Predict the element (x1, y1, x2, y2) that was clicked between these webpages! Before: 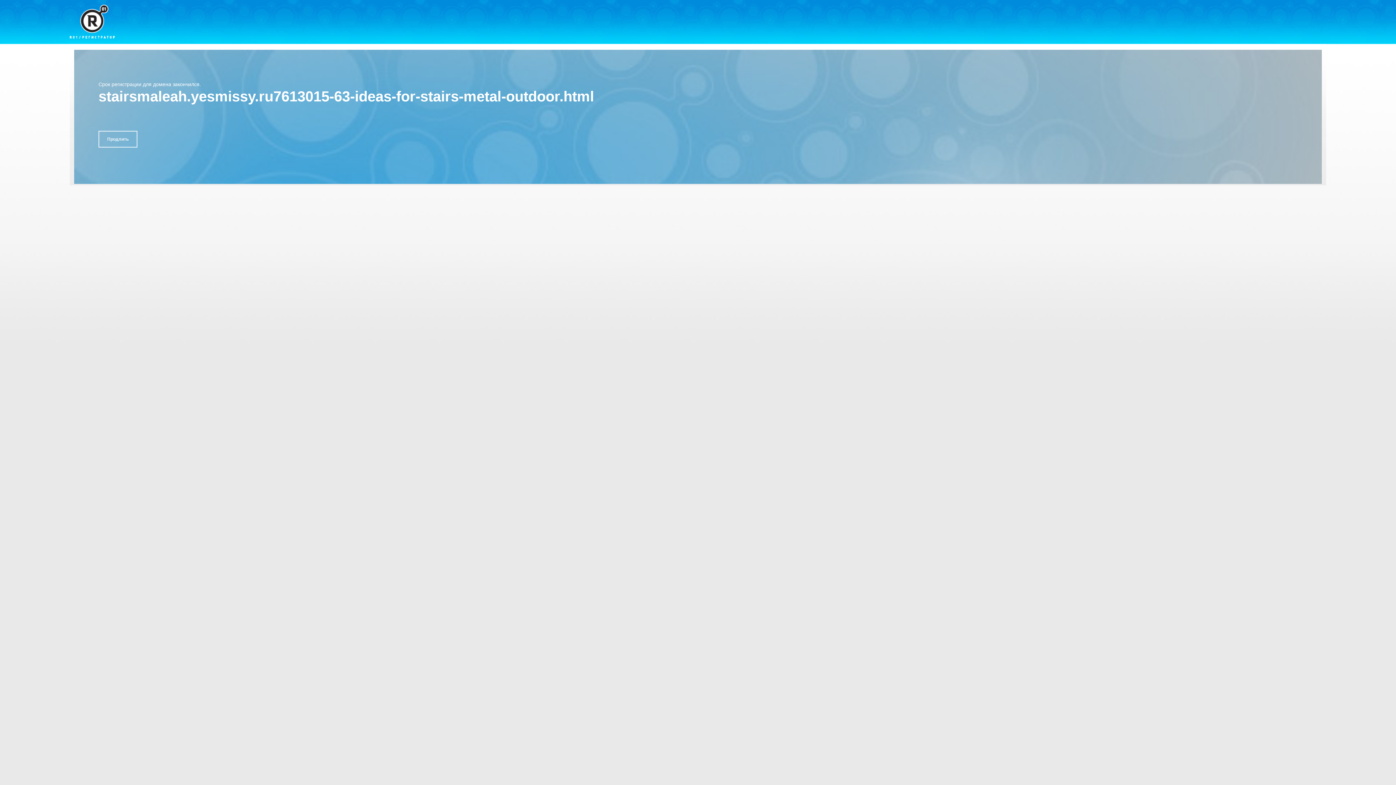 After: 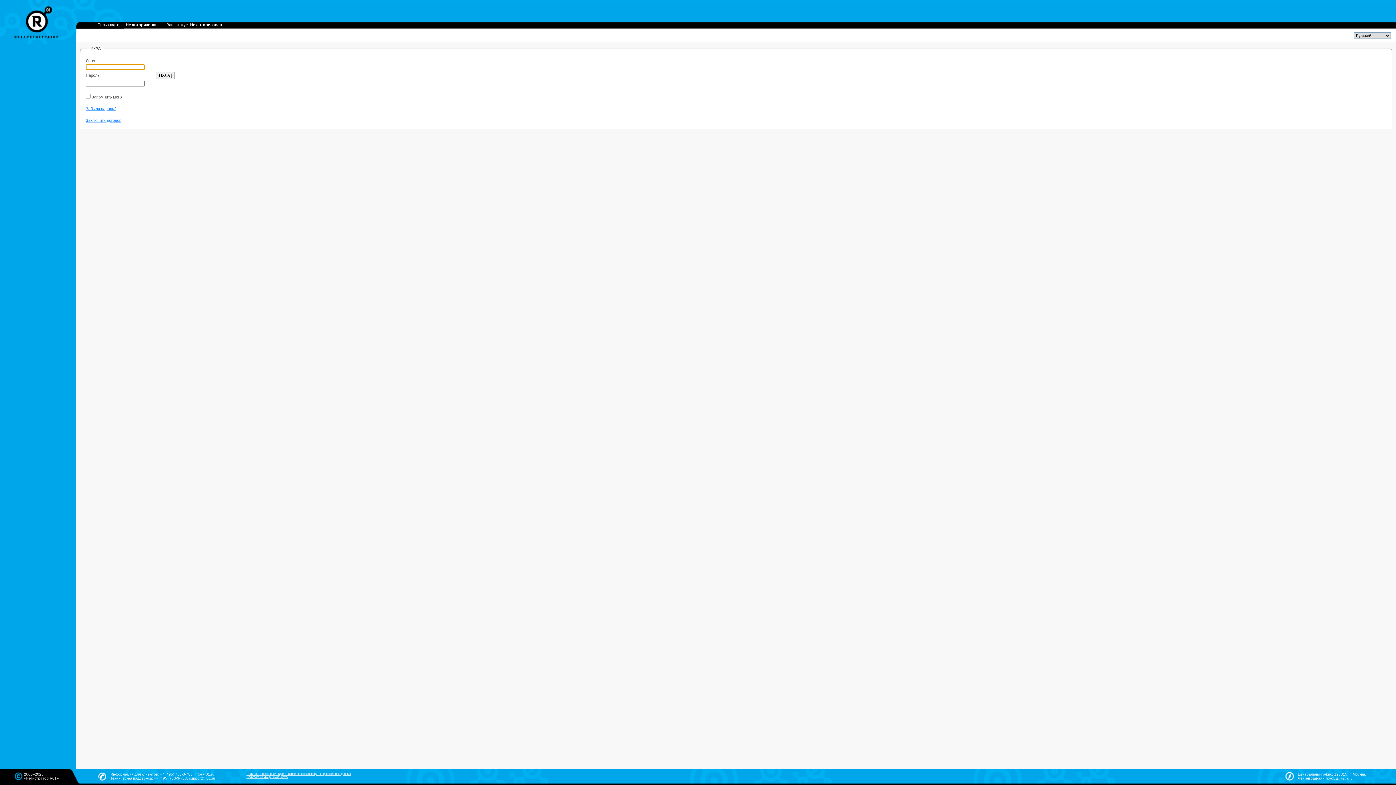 Action: label: Продлить bbox: (98, 130, 137, 147)